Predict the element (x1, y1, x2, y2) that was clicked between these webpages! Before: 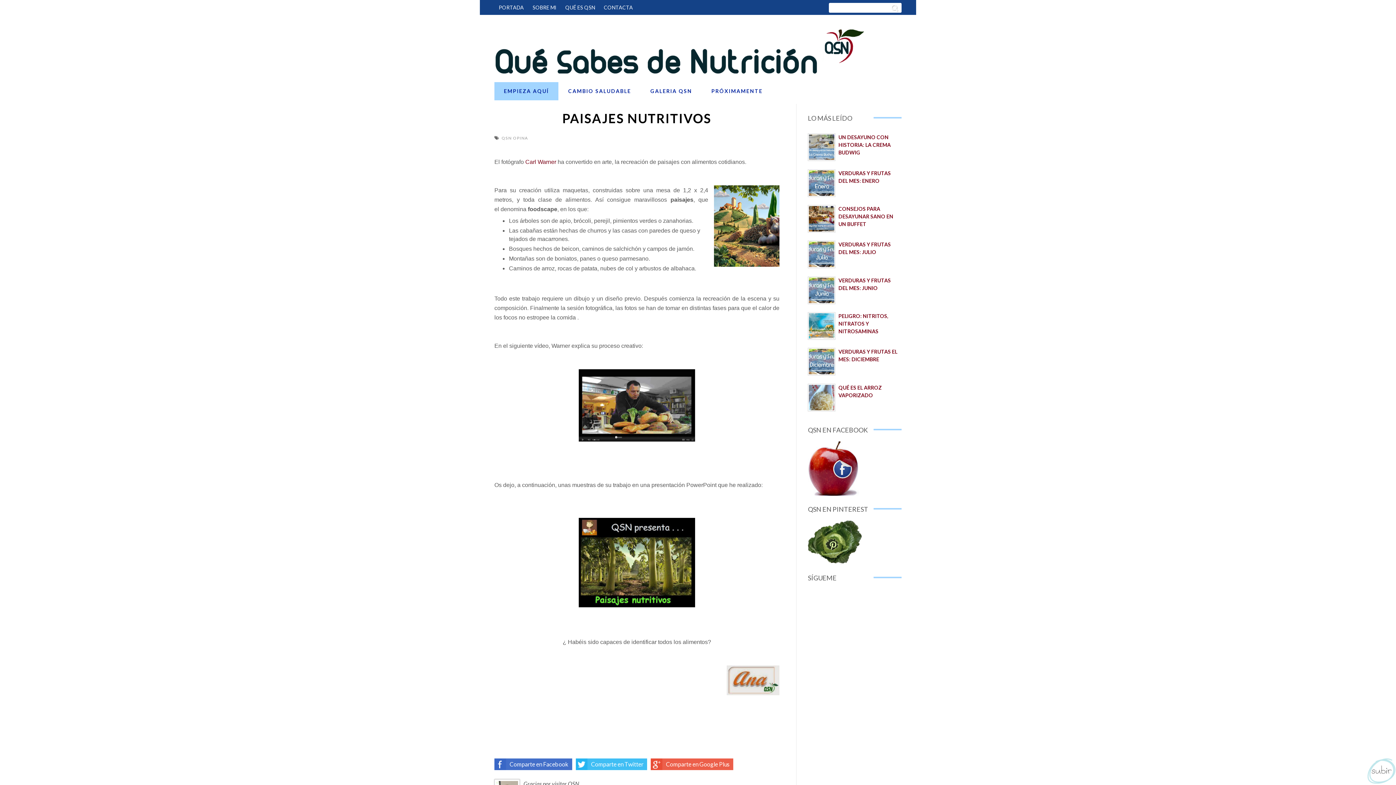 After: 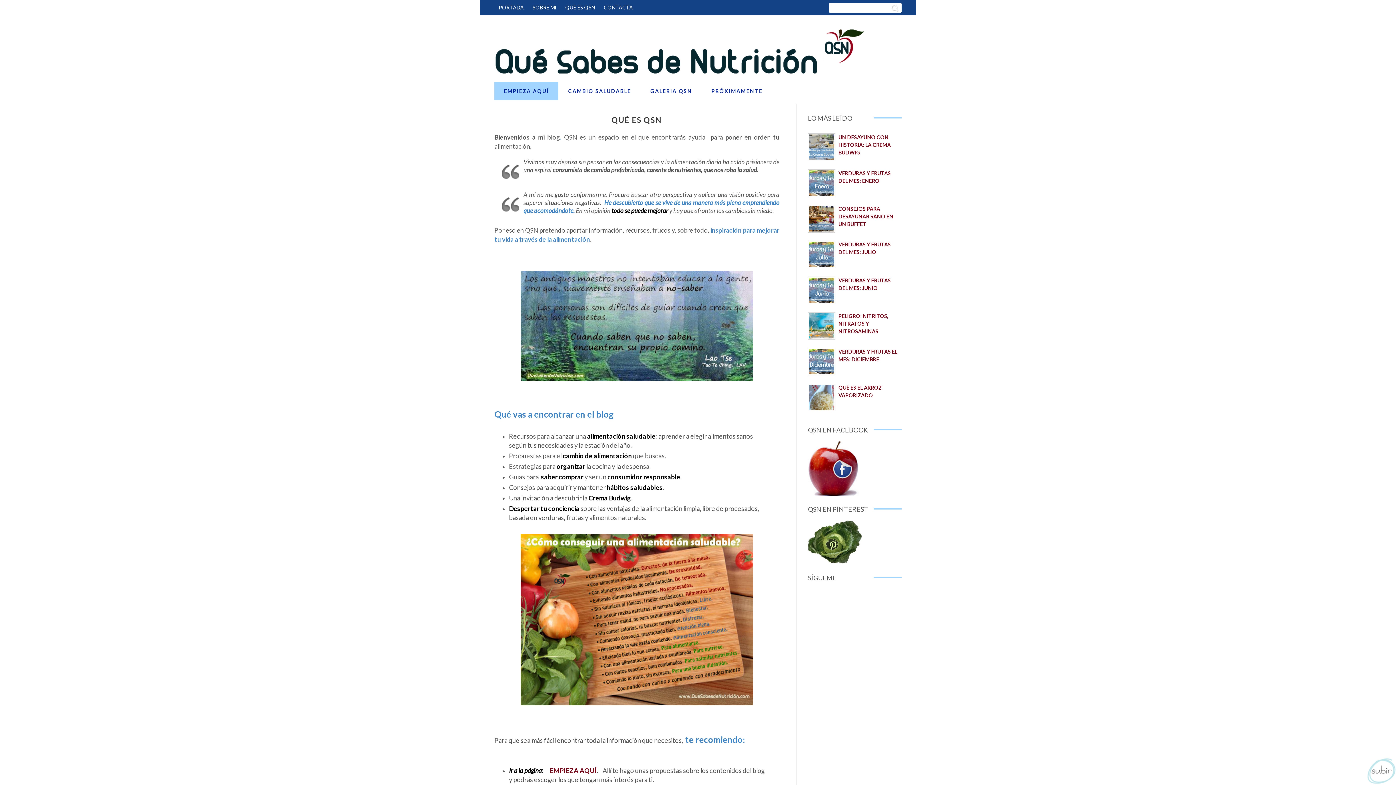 Action: label: QUÉ ES QSN bbox: (561, 0, 599, 14)